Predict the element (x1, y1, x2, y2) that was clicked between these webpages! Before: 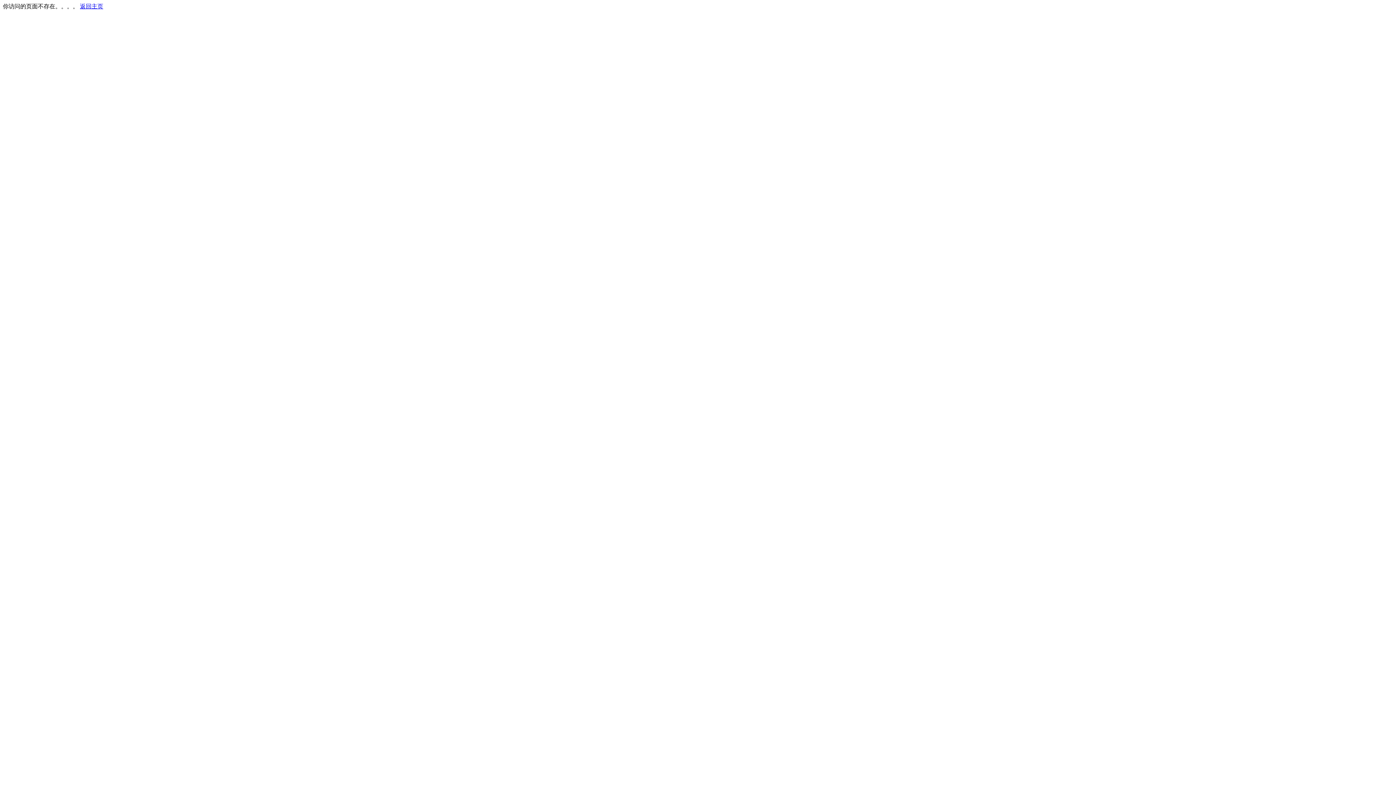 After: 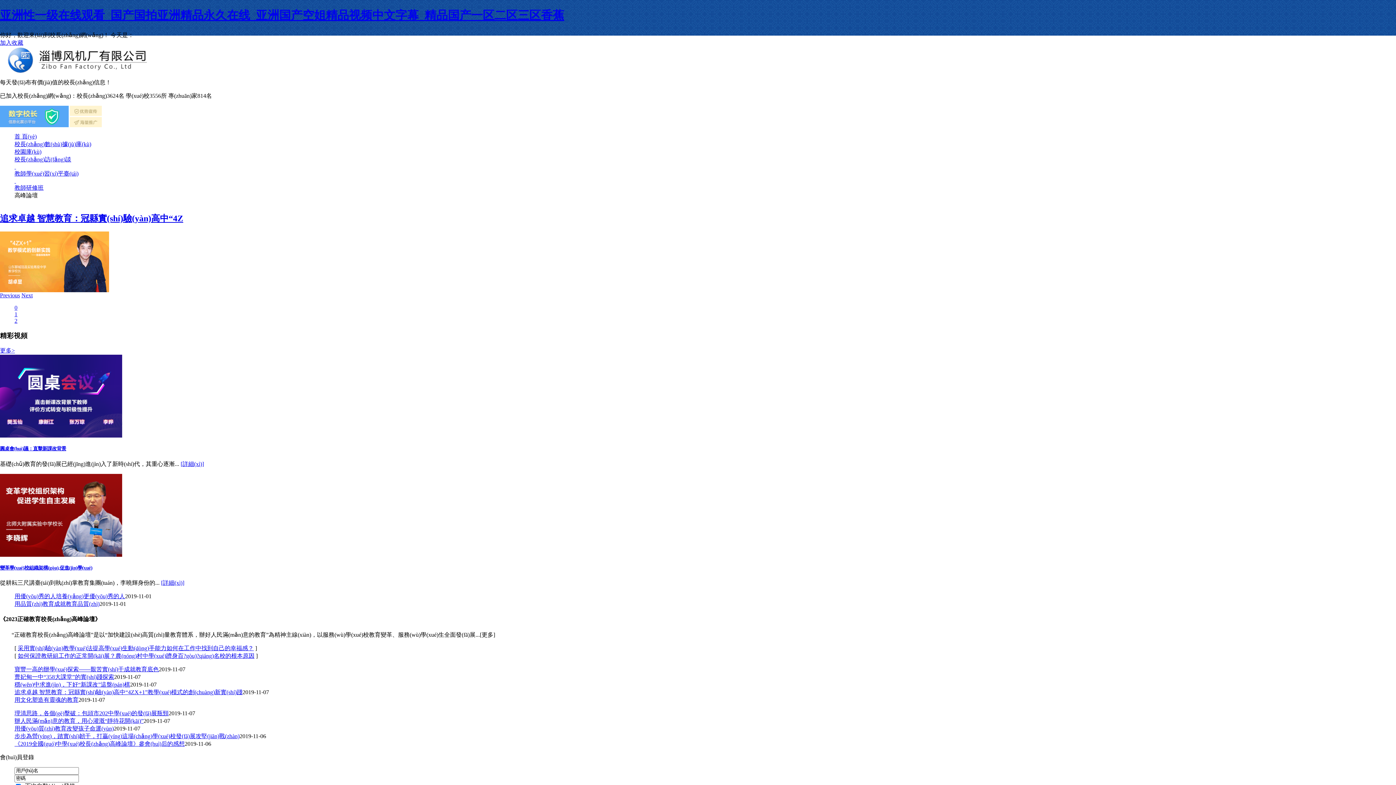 Action: label: 返回主页 bbox: (80, 3, 103, 9)